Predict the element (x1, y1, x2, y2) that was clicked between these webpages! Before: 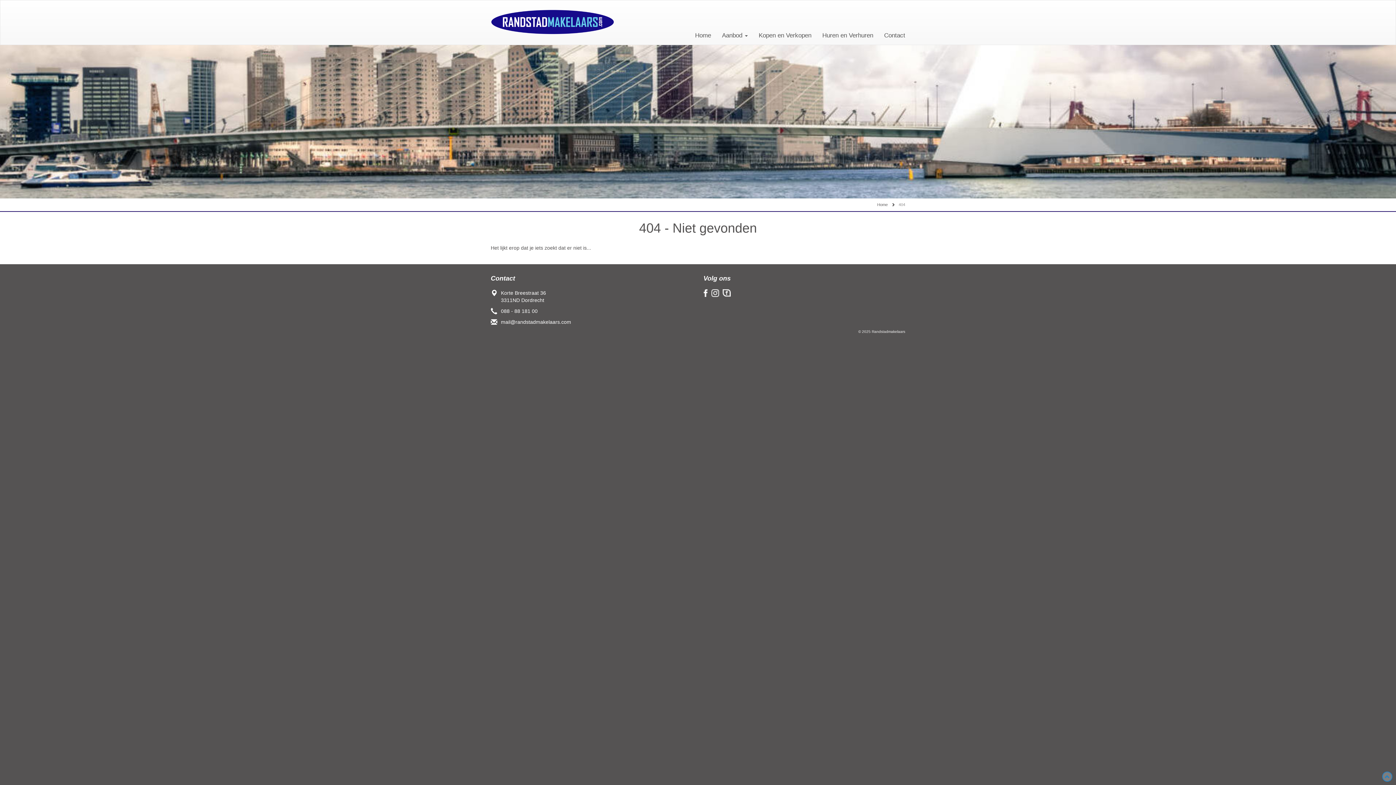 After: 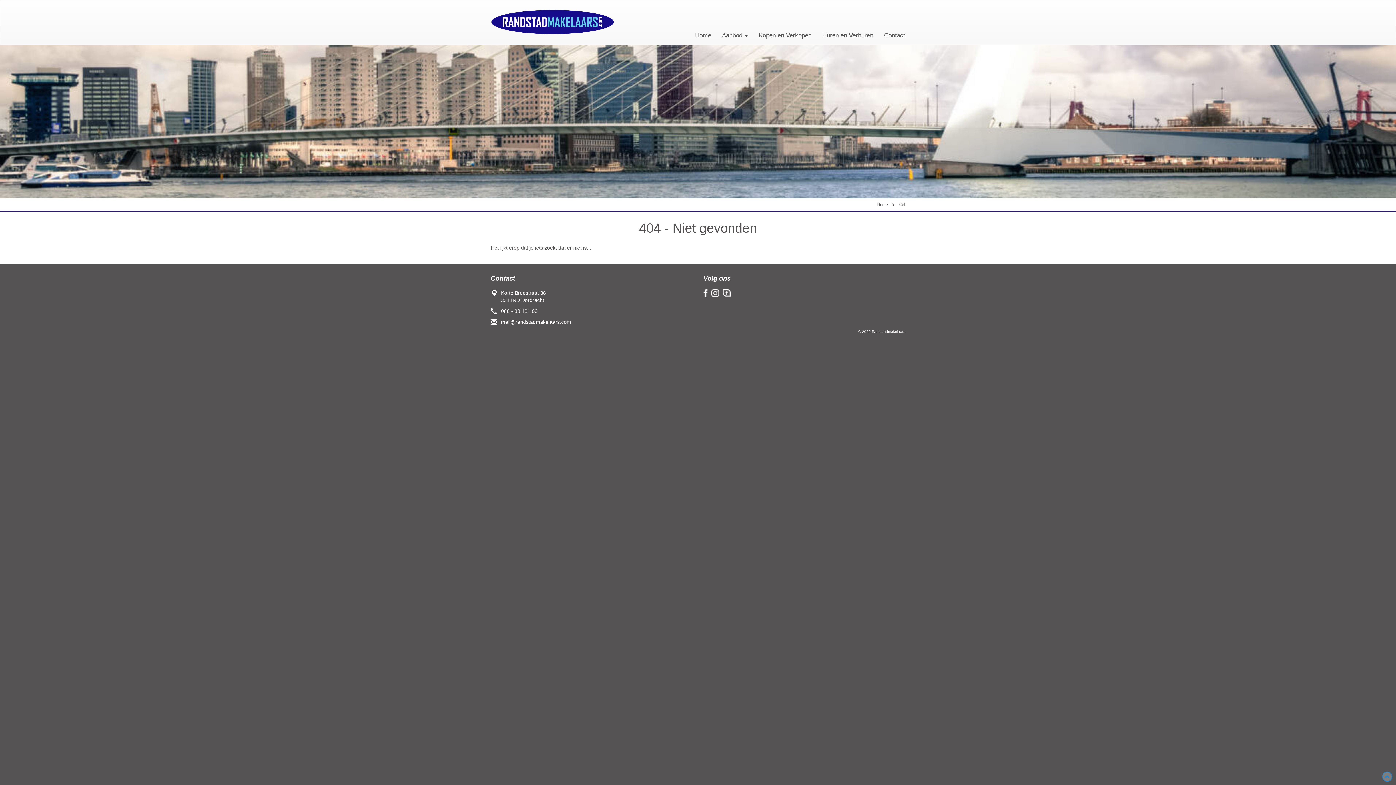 Action: bbox: (703, 289, 708, 297)